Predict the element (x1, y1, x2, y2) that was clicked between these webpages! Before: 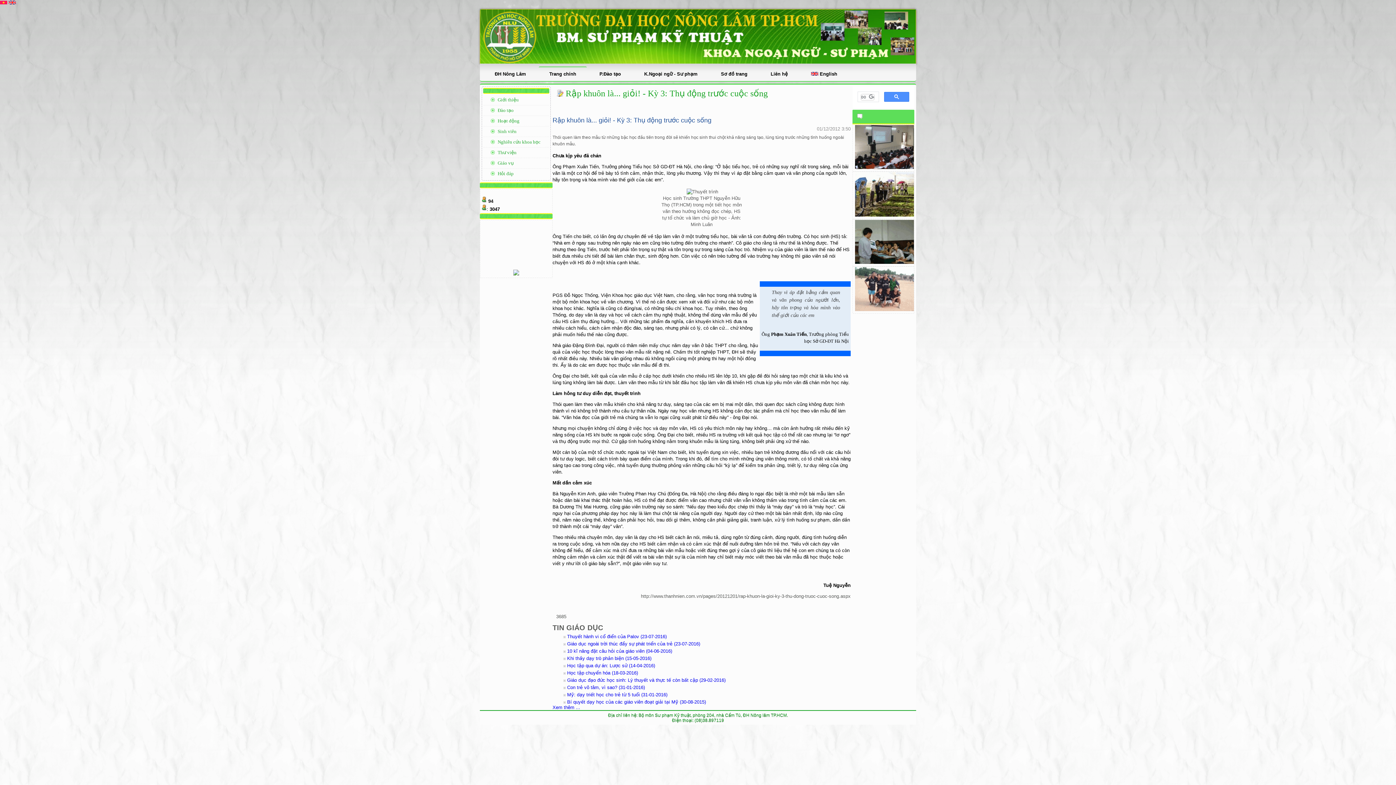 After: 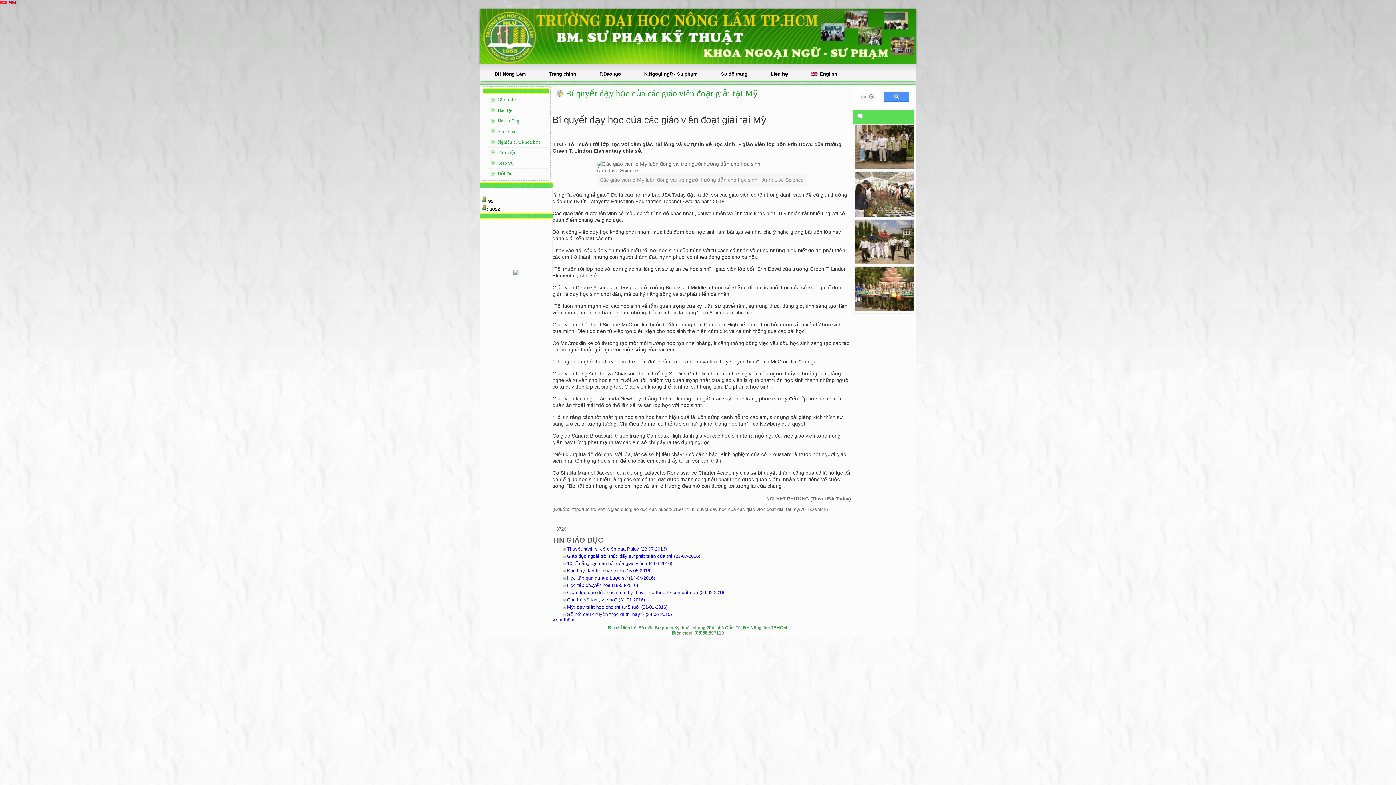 Action: bbox: (567, 699, 706, 705) label: Bí quyết dạy học của các giáo viên đoạt giải tại Mỹ (30-08-2015)